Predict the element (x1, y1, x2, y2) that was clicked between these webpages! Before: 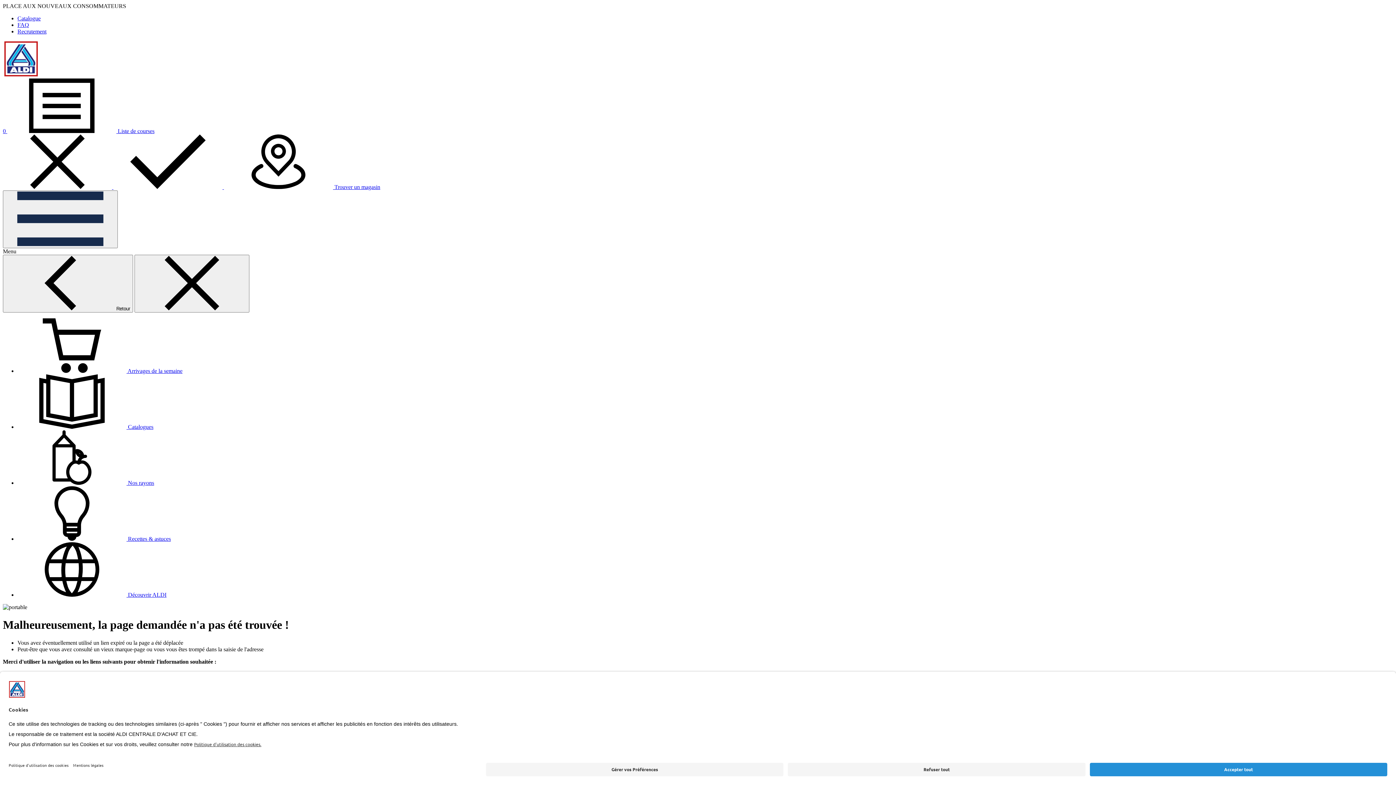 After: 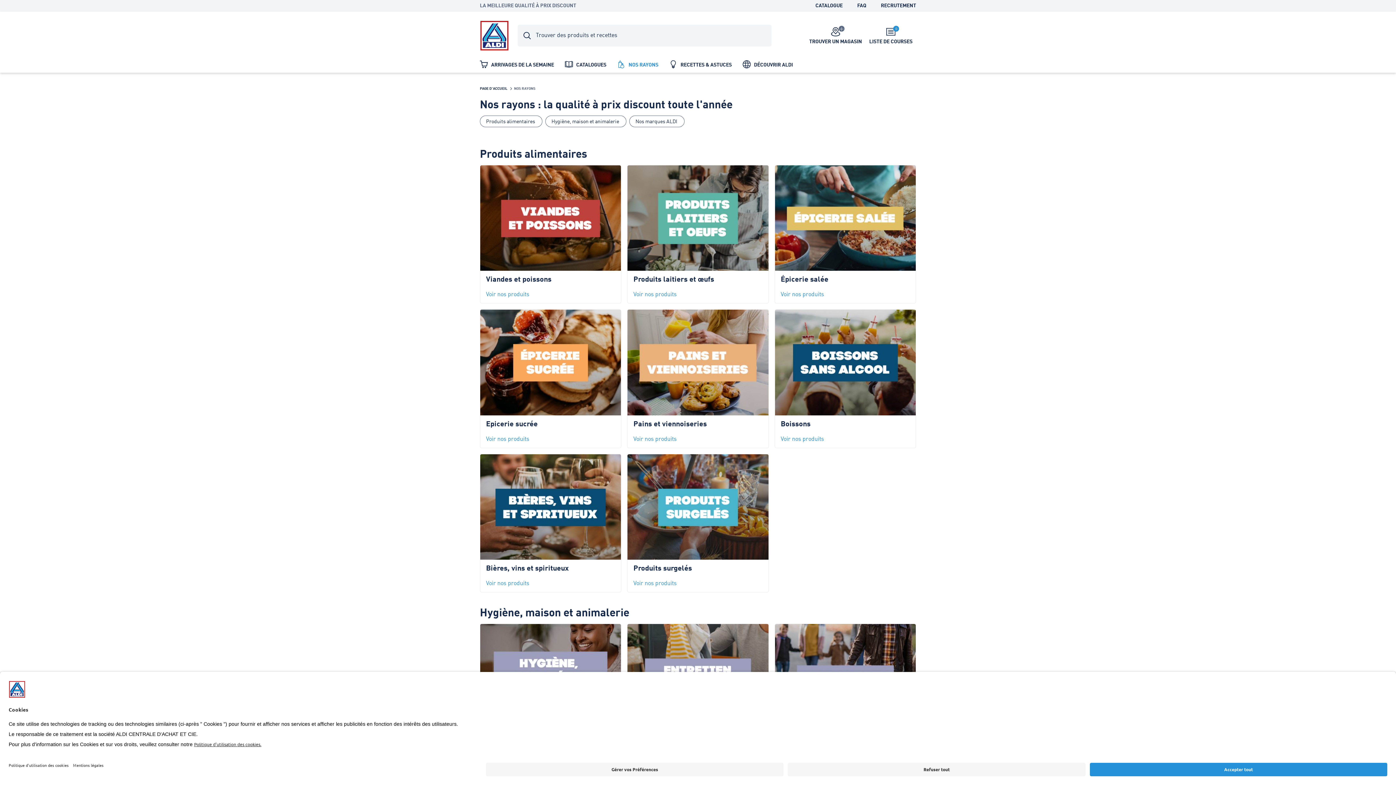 Action: bbox: (17, 480, 154, 486) label:  Nos rayons